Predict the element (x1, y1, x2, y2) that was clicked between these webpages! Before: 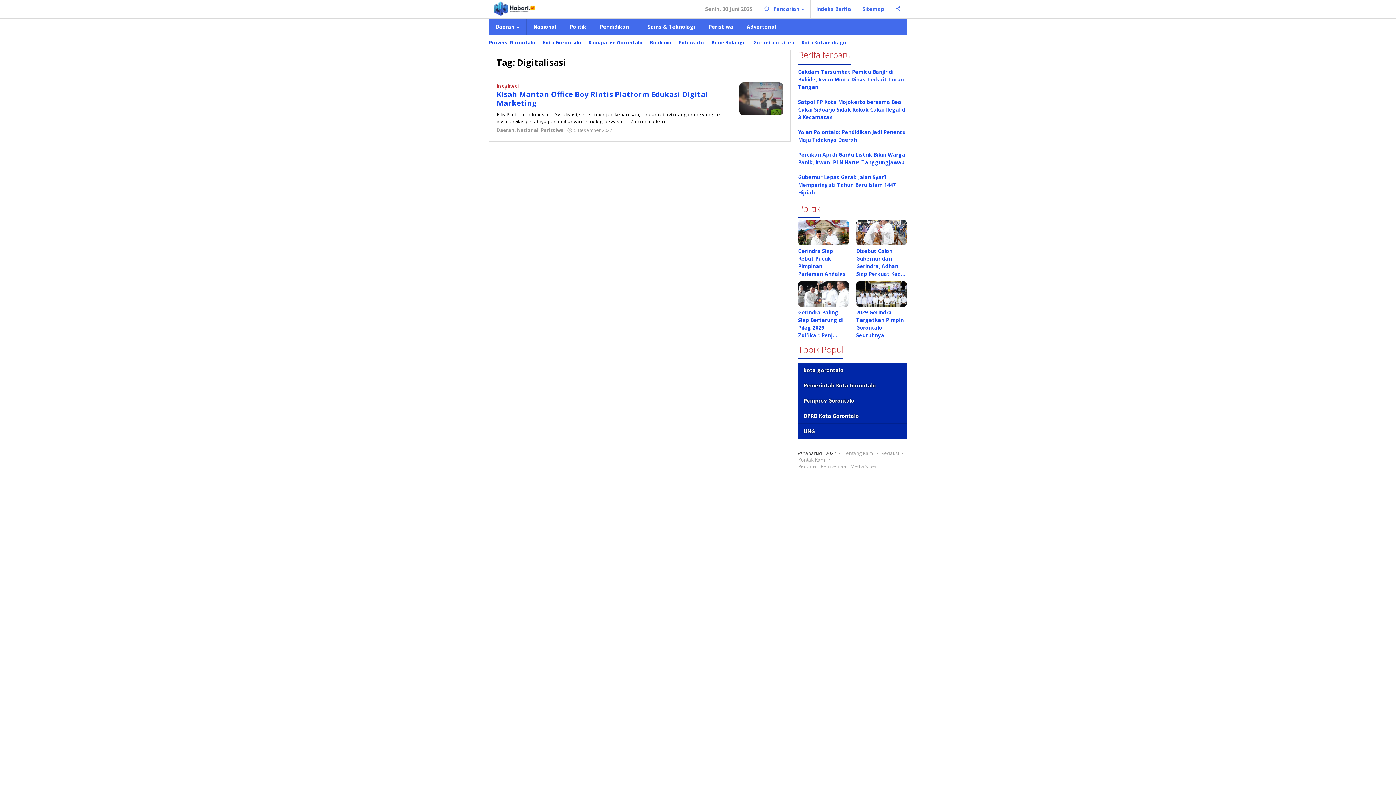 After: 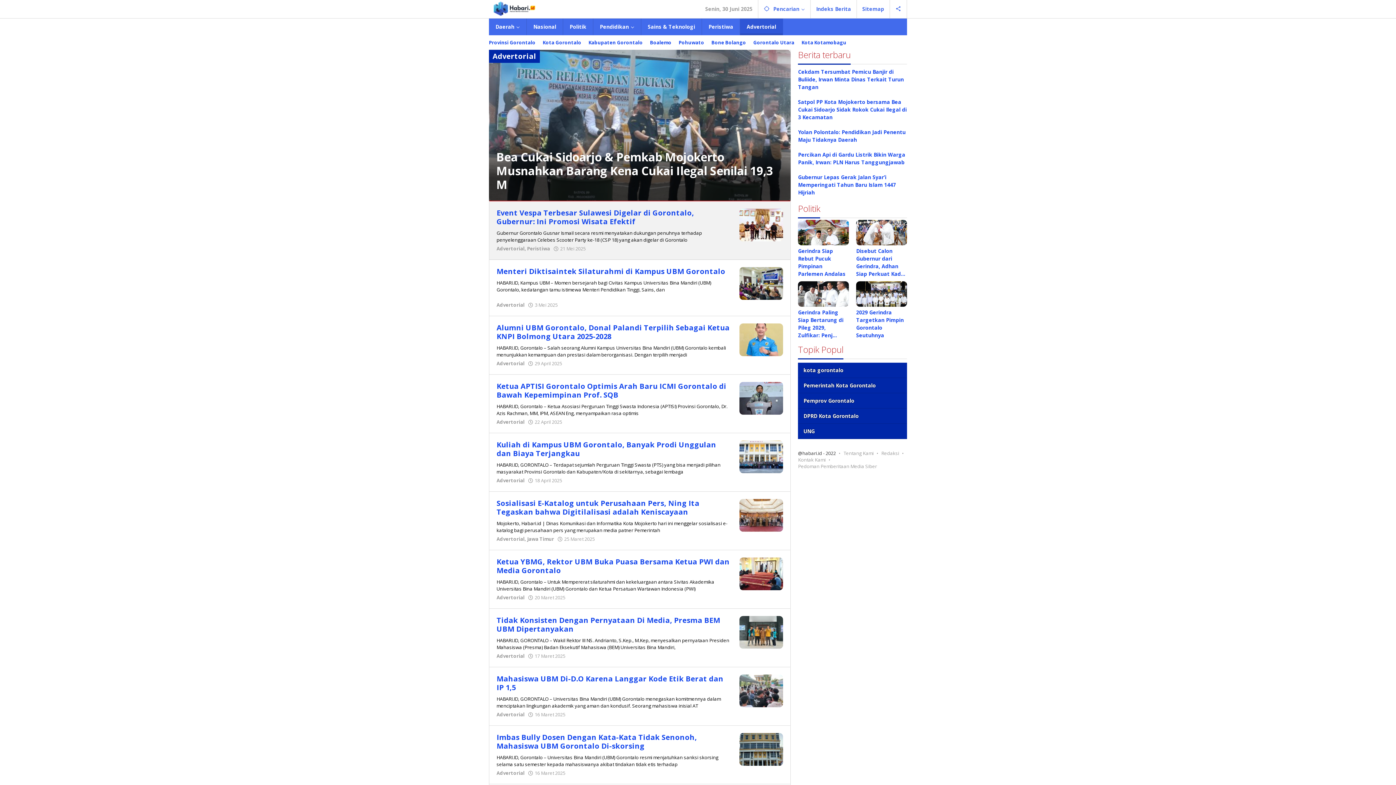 Action: bbox: (740, 18, 783, 35) label: Advertorial